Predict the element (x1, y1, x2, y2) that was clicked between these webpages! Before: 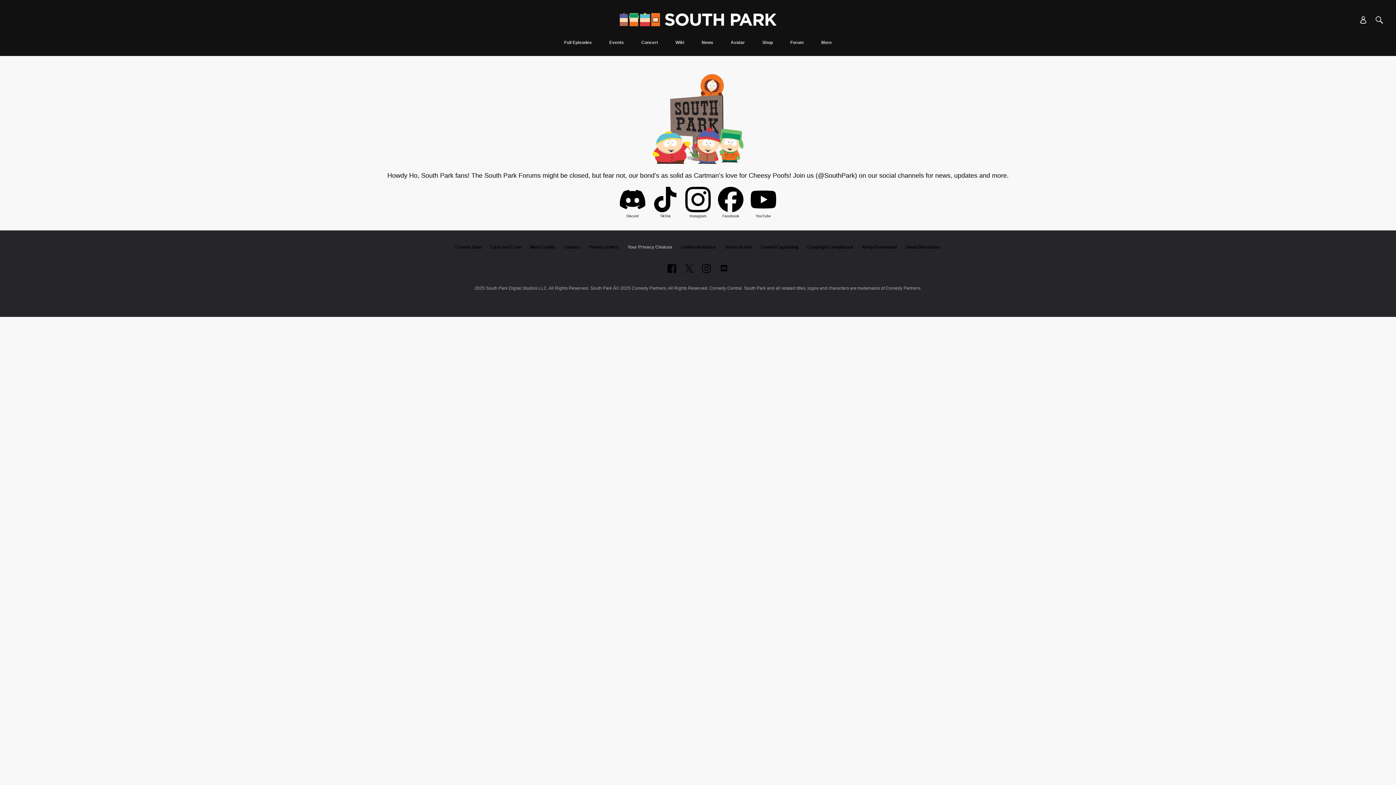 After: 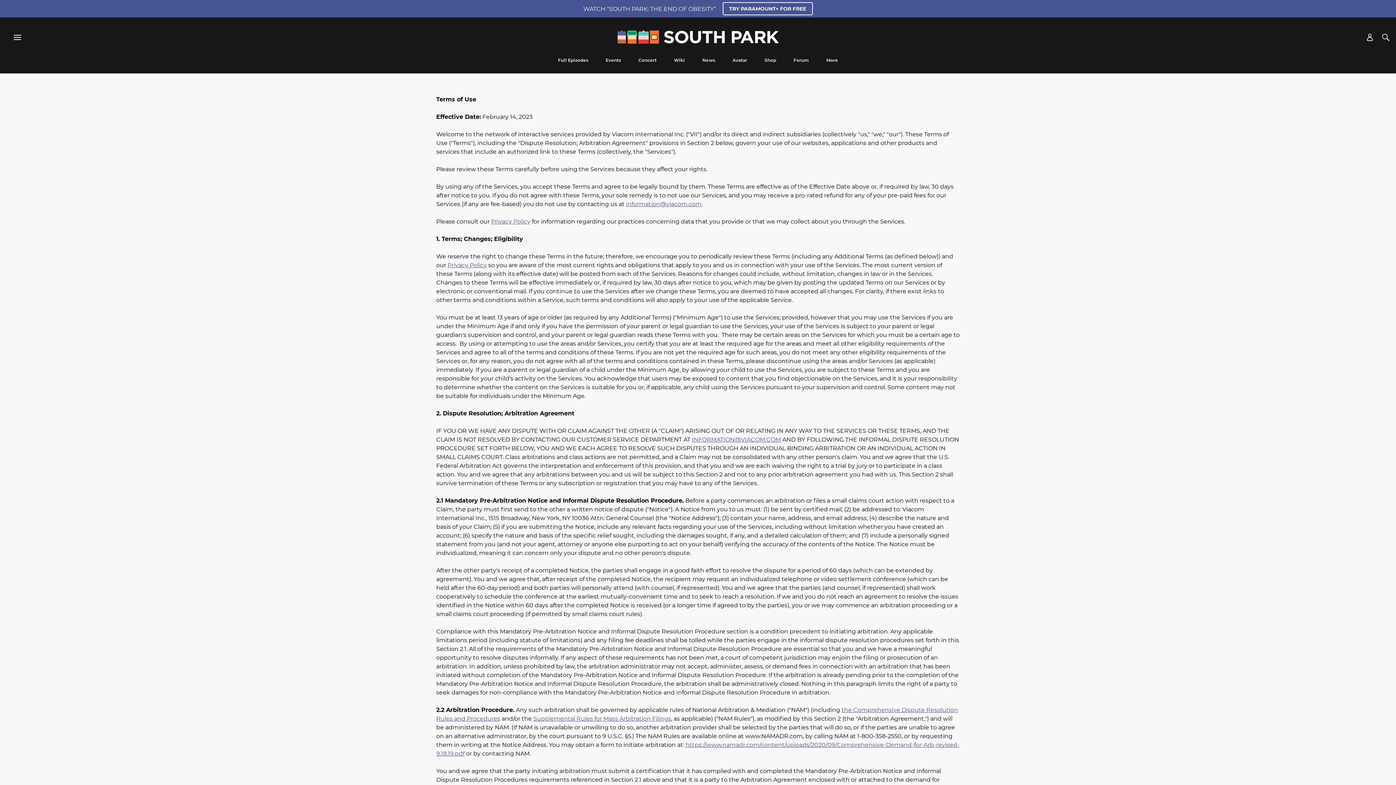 Action: label: Terms of Use bbox: (724, 244, 752, 249)